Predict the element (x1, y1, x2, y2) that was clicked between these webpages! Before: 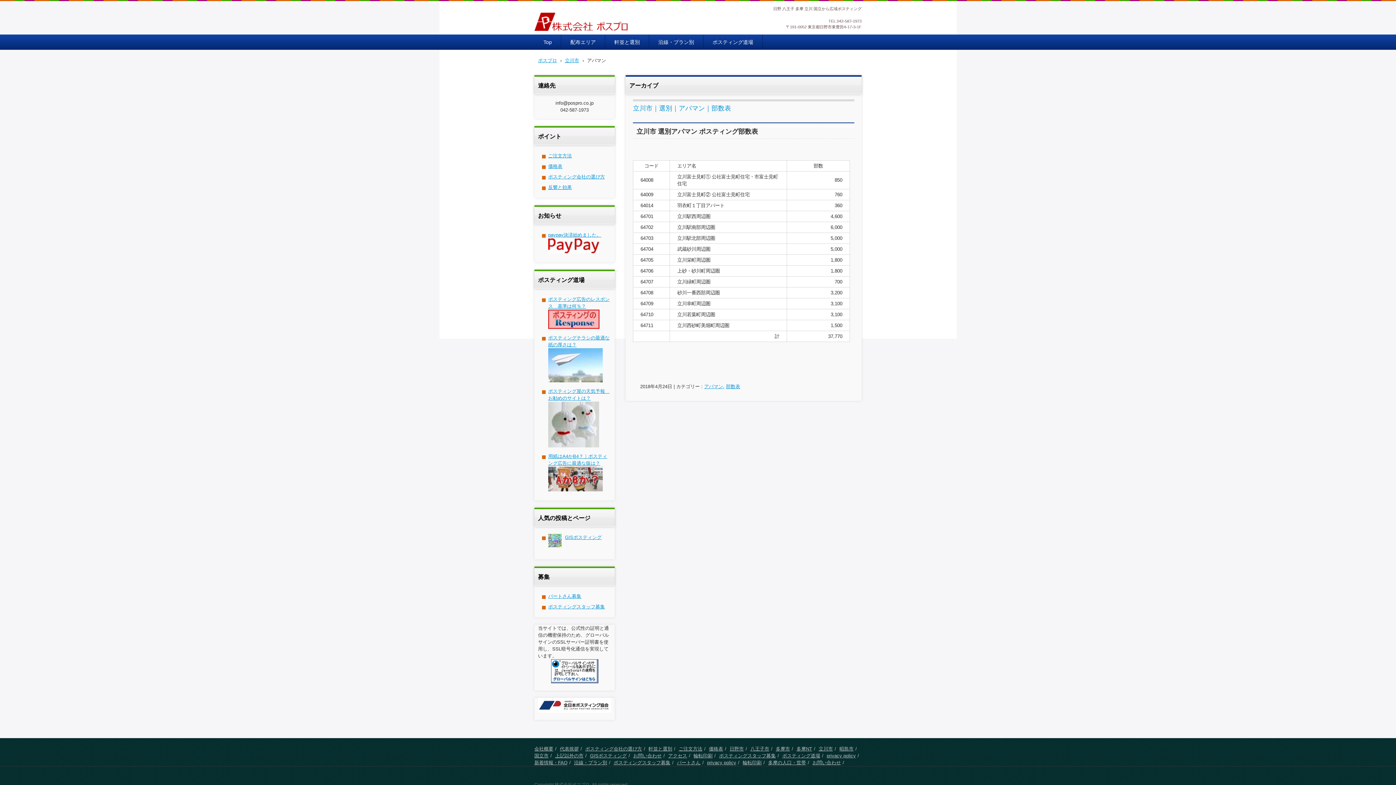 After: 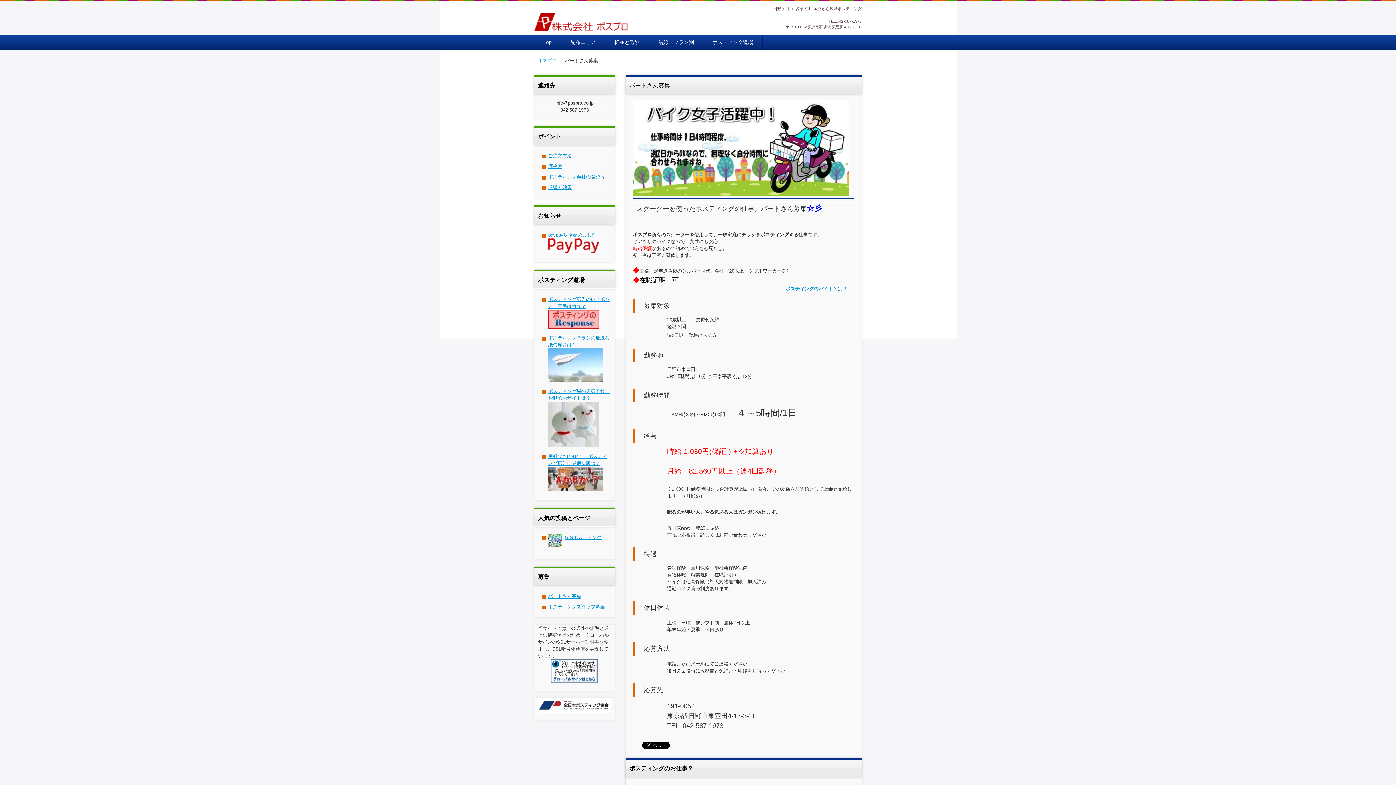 Action: label: パートさん募集 bbox: (548, 593, 581, 599)